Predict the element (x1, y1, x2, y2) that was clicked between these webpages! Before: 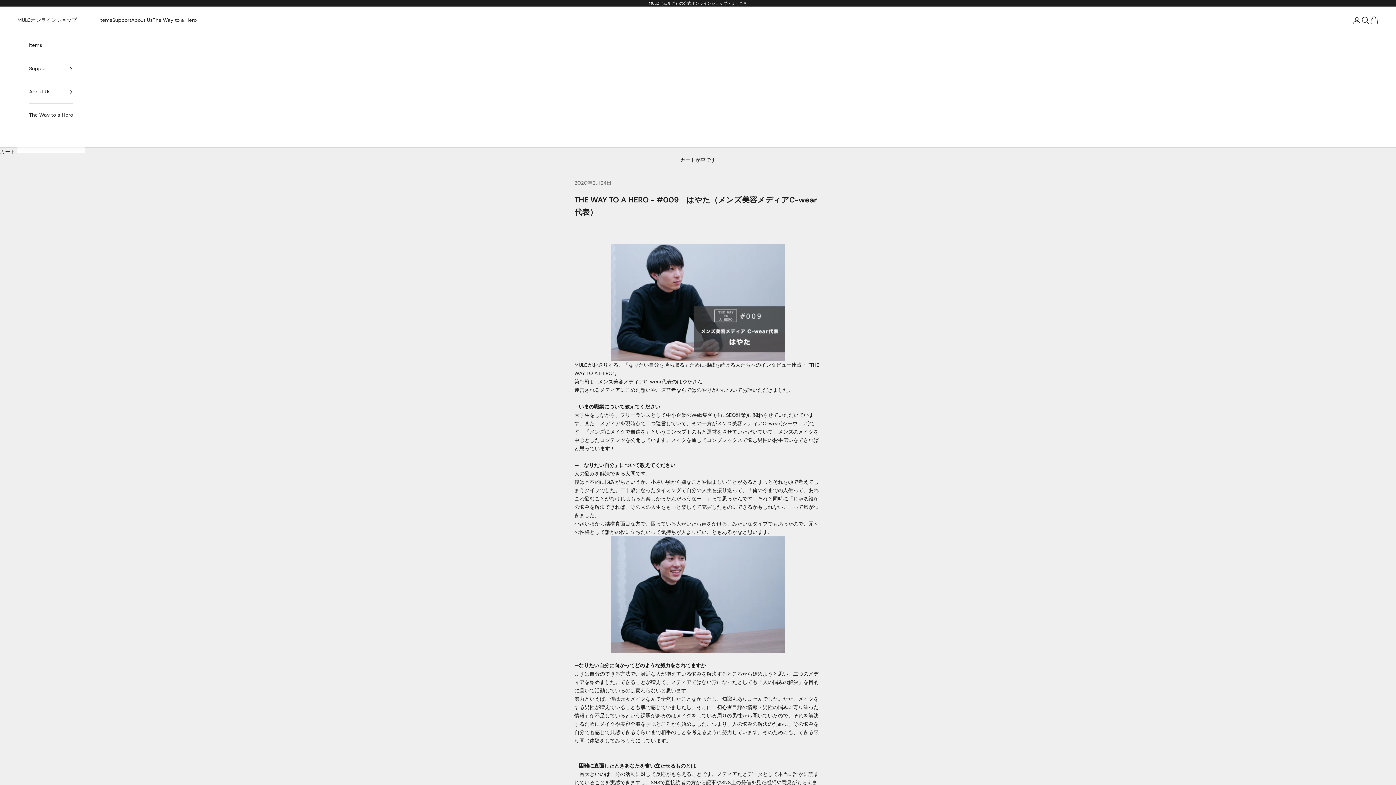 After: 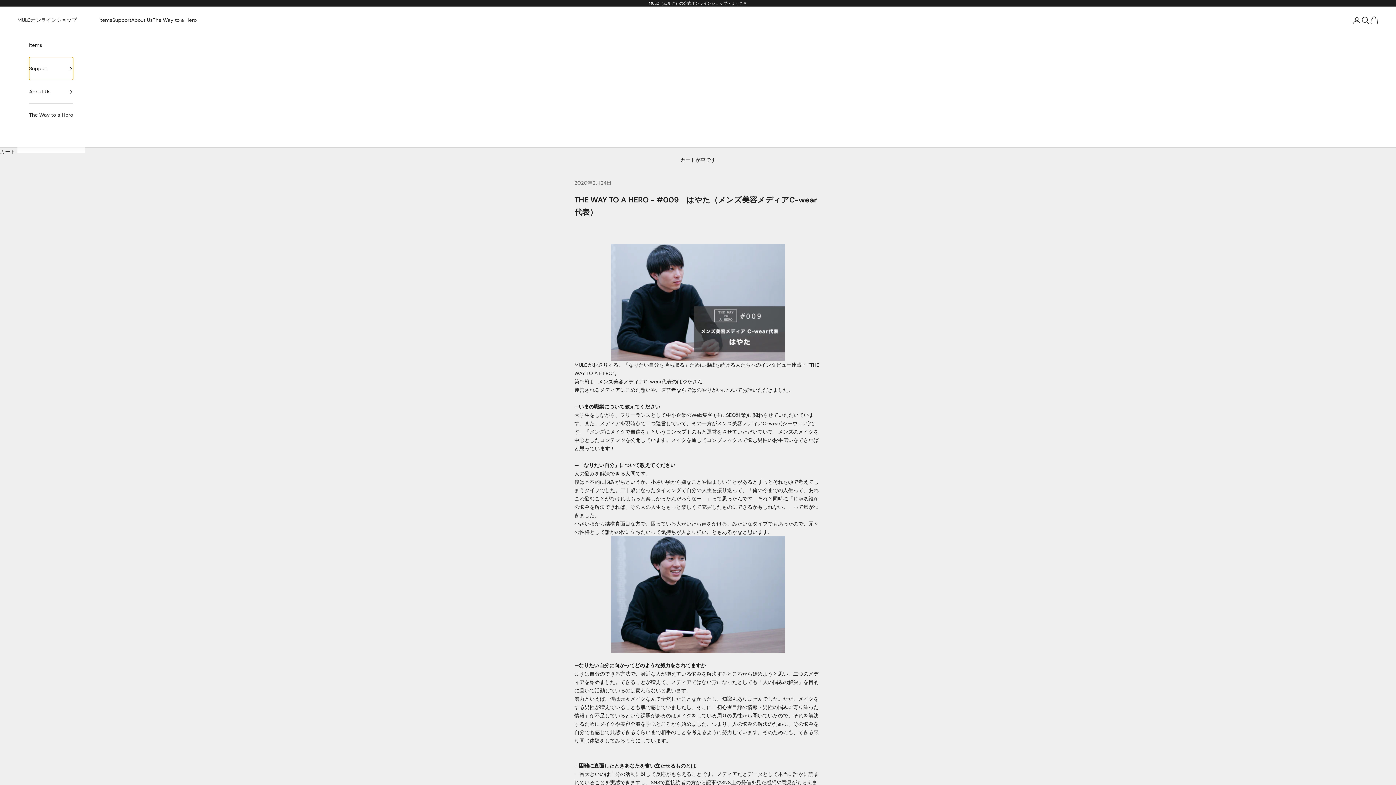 Action: bbox: (29, 57, 73, 80) label: Support